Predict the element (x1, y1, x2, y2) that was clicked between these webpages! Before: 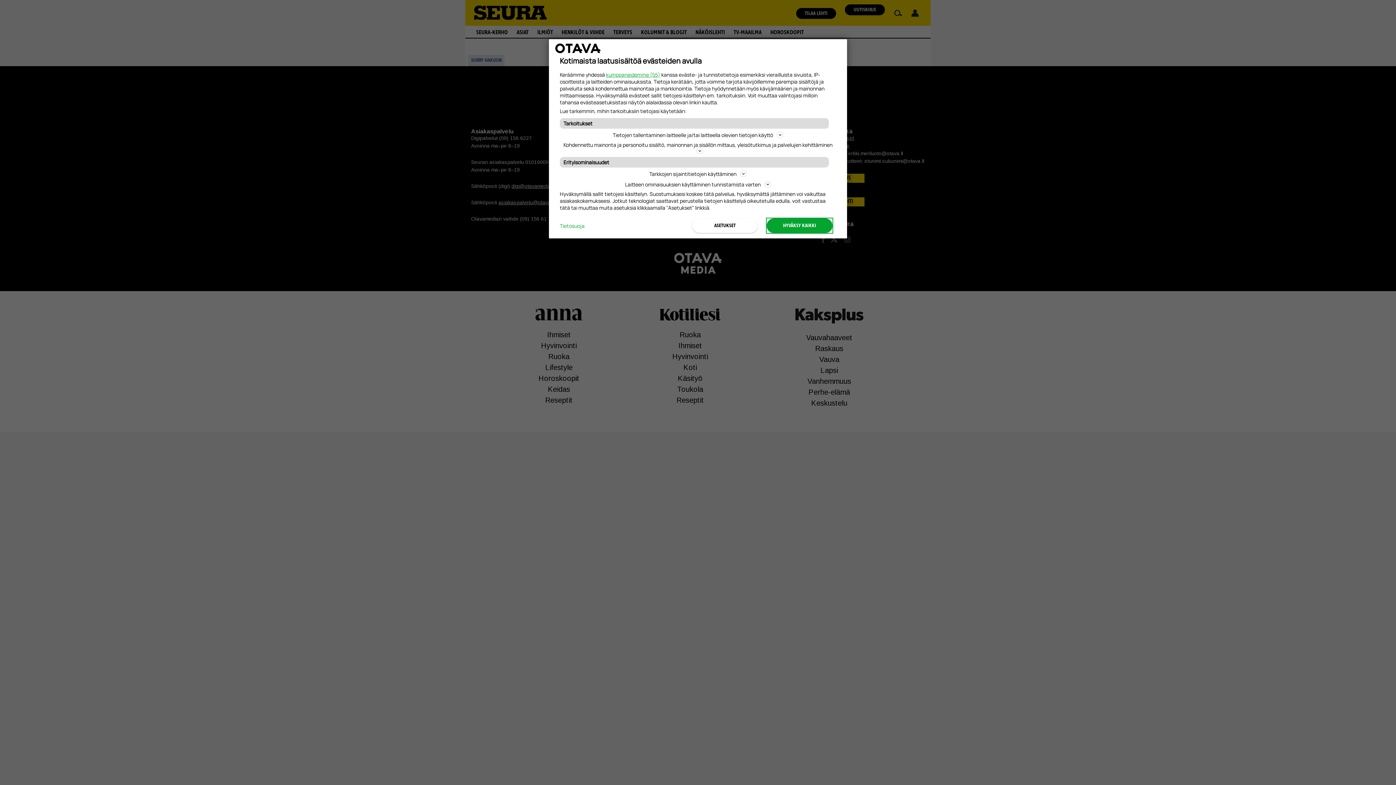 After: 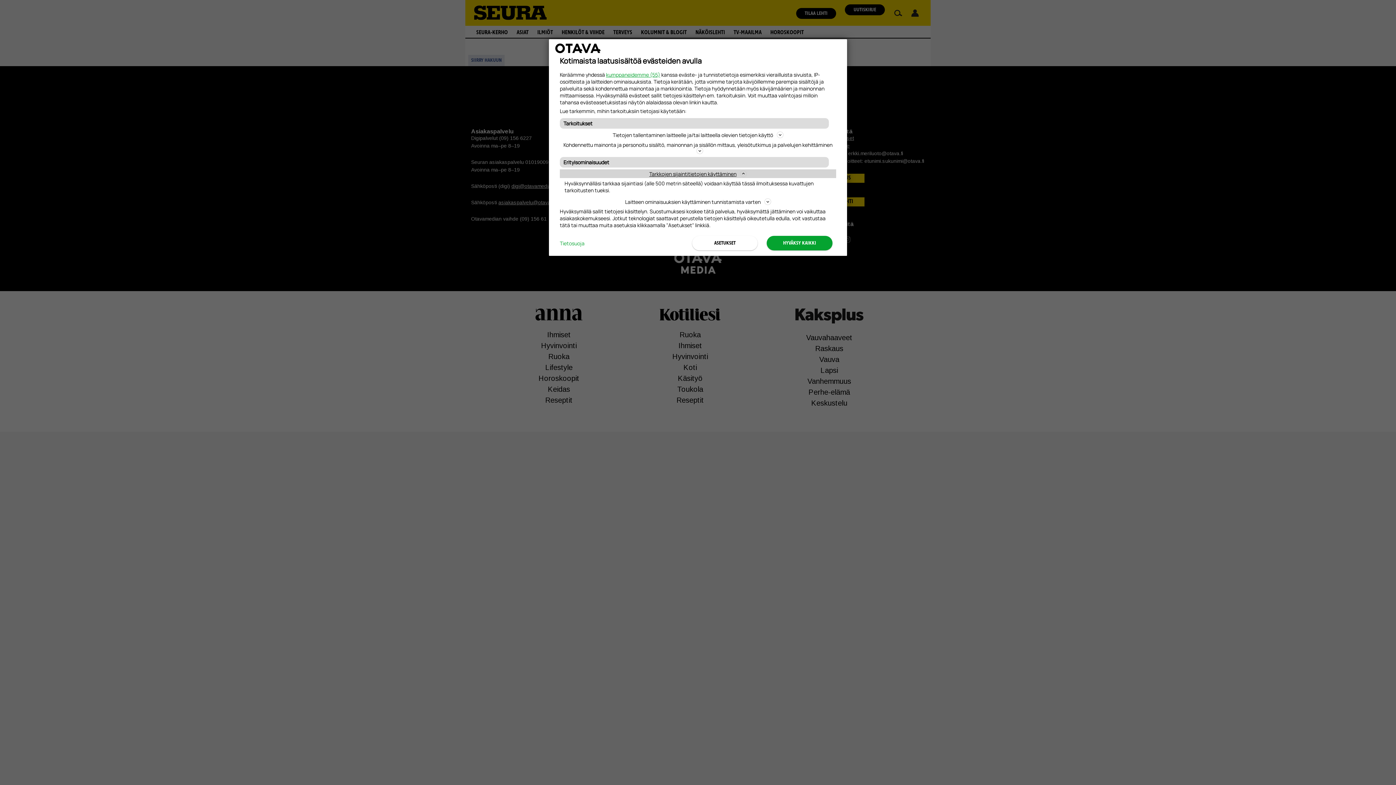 Action: label: Tarkkojen sijaintitietojen käyttäminen bbox: (560, 169, 836, 178)